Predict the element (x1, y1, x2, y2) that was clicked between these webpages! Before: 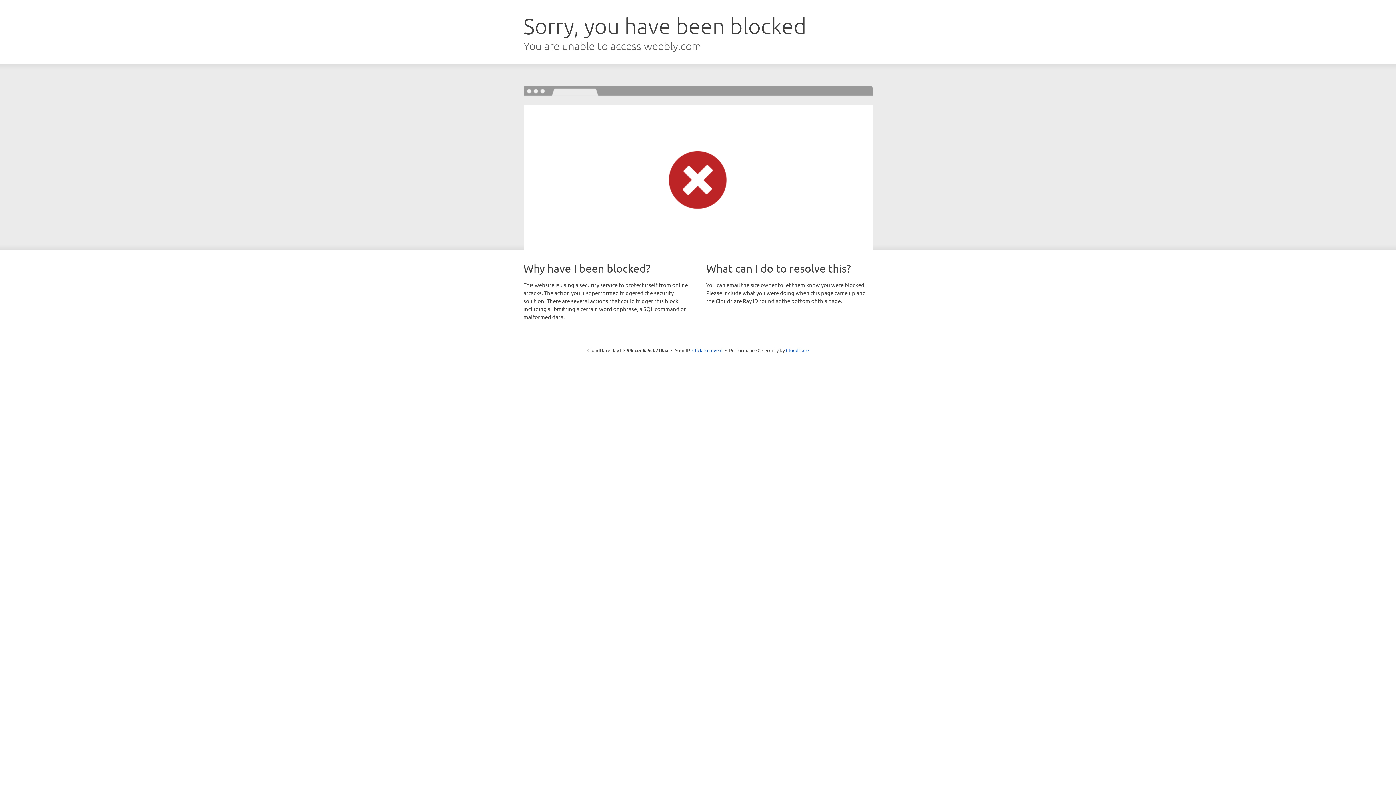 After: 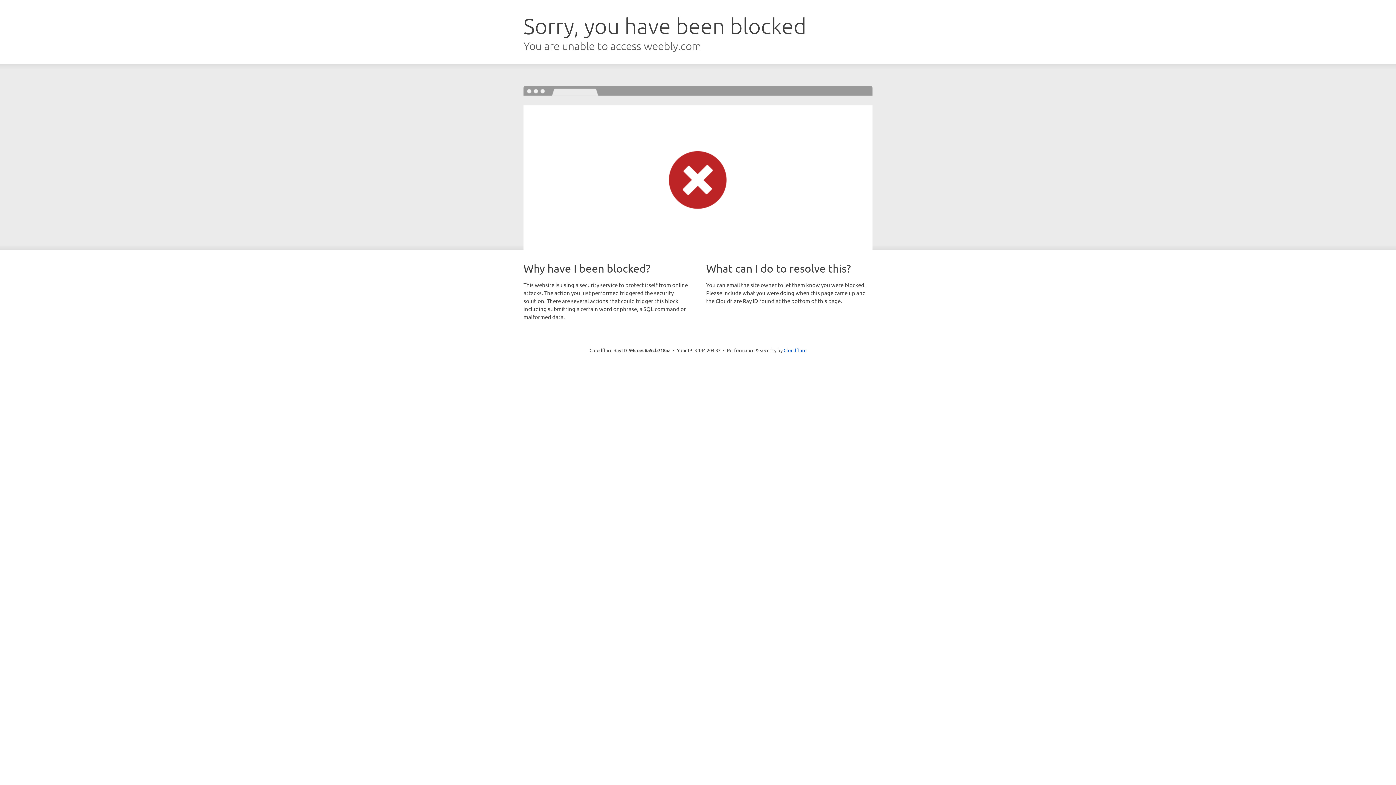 Action: label: Click to reveal bbox: (692, 346, 722, 353)